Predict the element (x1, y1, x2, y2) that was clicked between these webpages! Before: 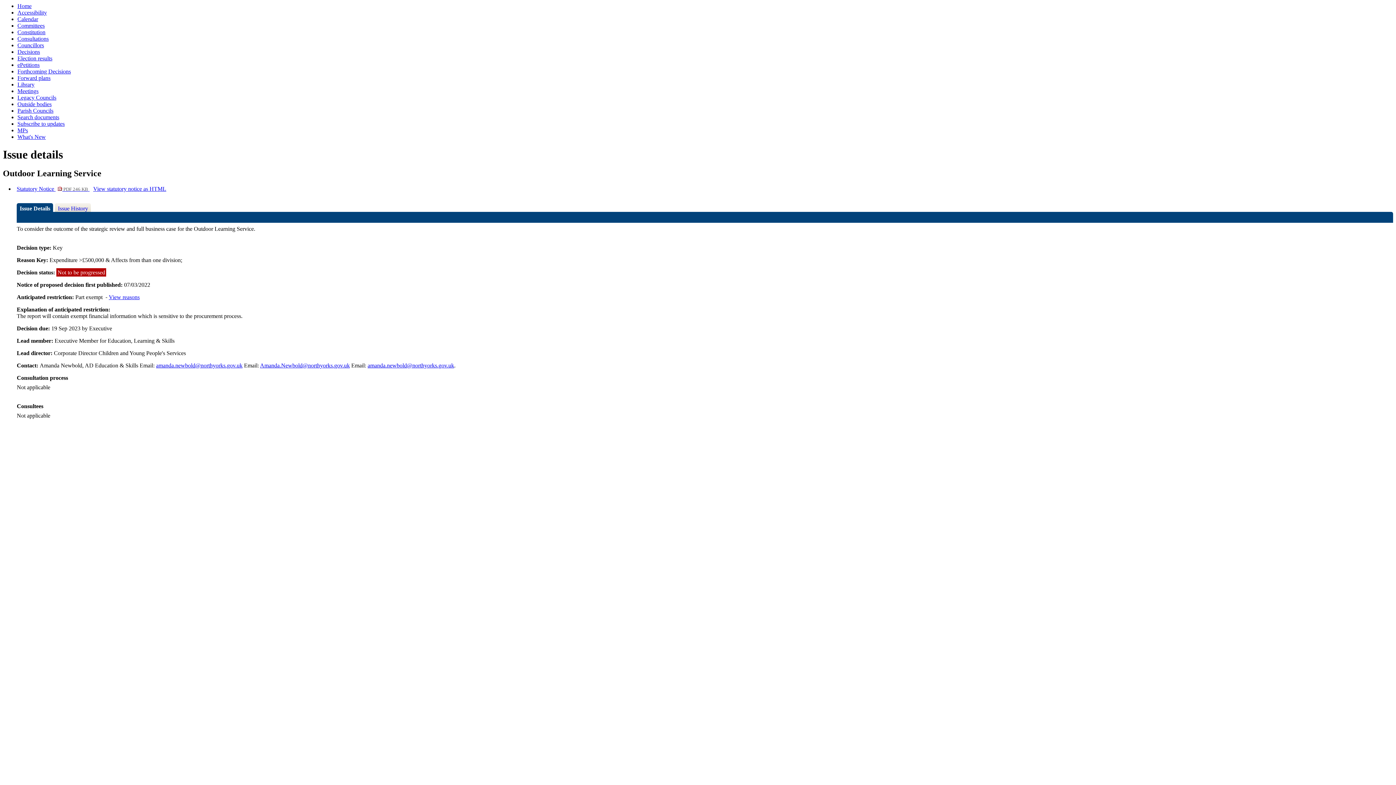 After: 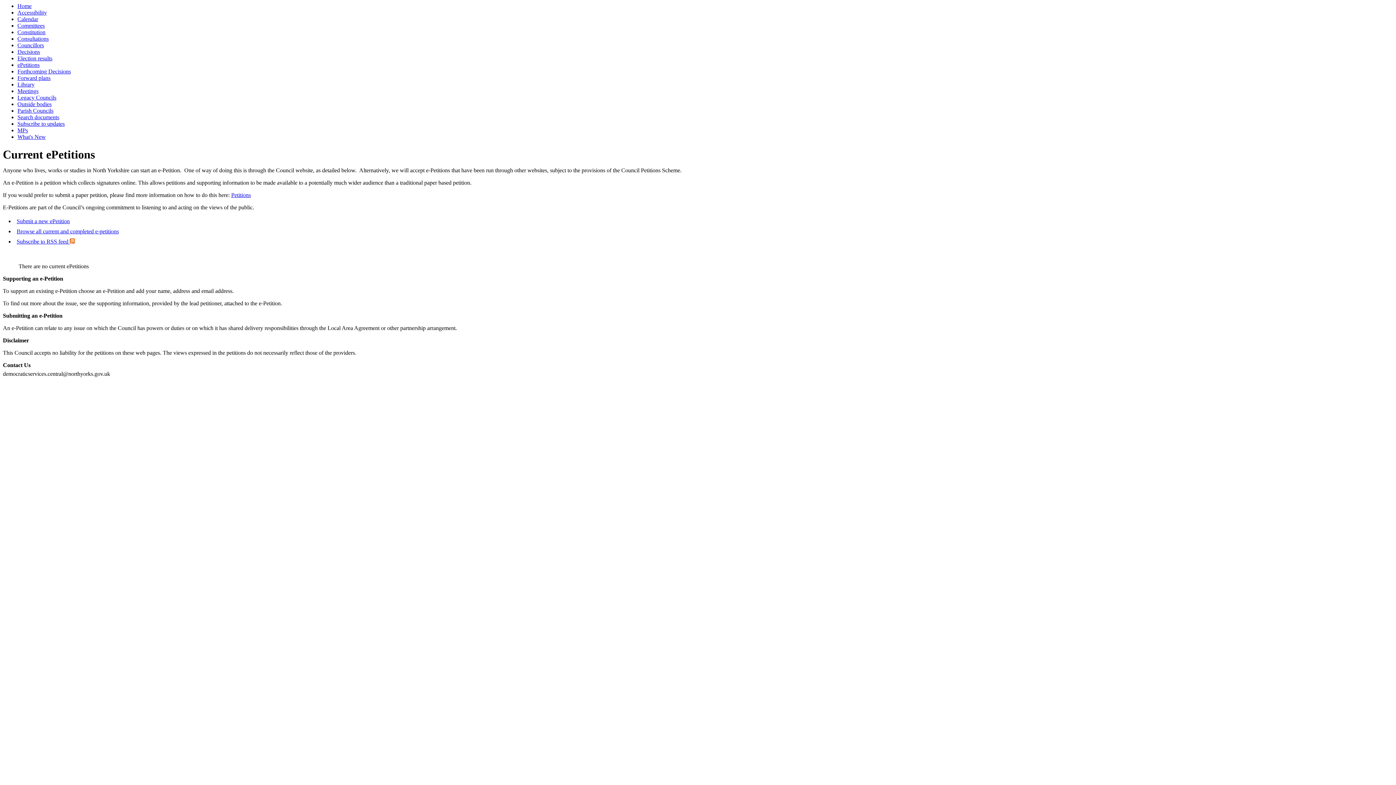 Action: bbox: (17, 61, 39, 68) label: ePetitions